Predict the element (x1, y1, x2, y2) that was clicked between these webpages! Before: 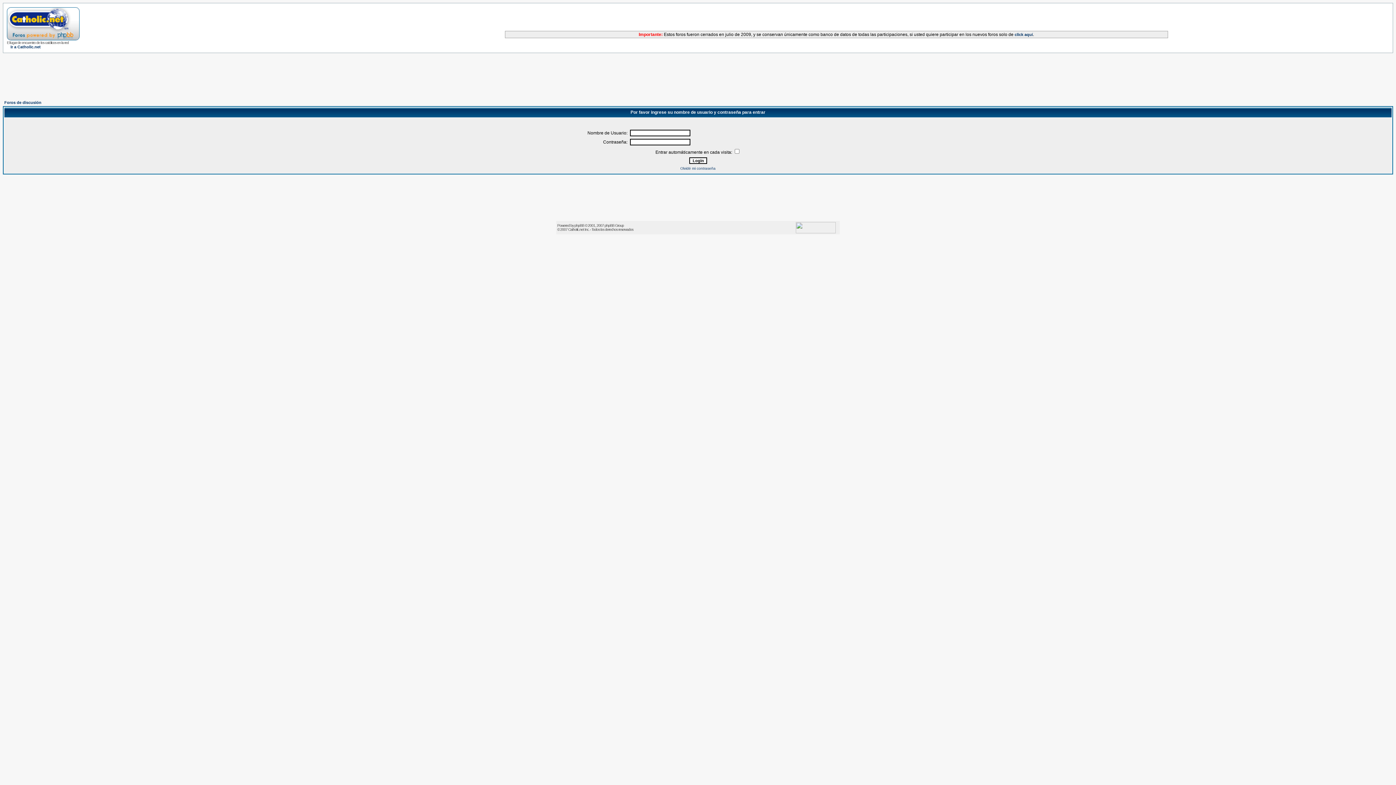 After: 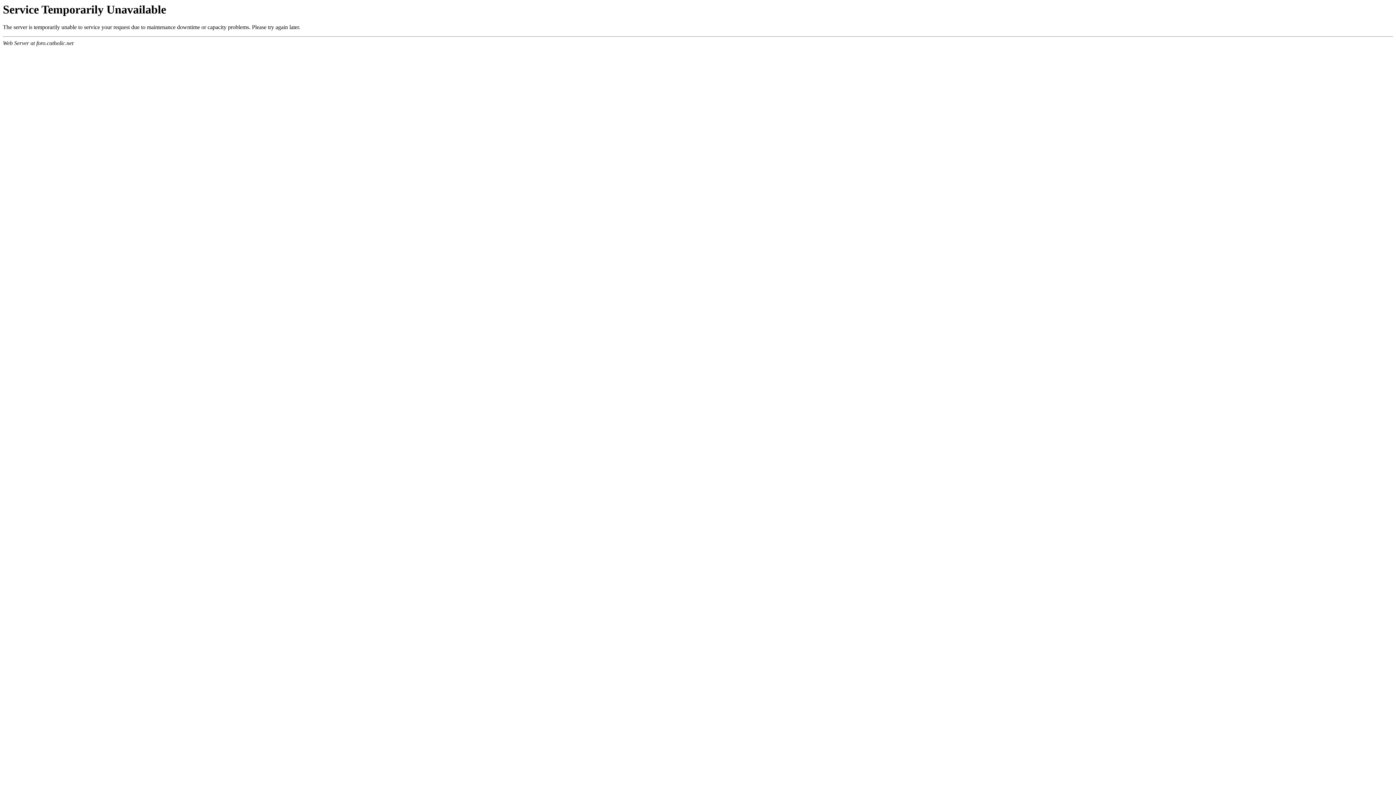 Action: bbox: (6, 35, 79, 41)